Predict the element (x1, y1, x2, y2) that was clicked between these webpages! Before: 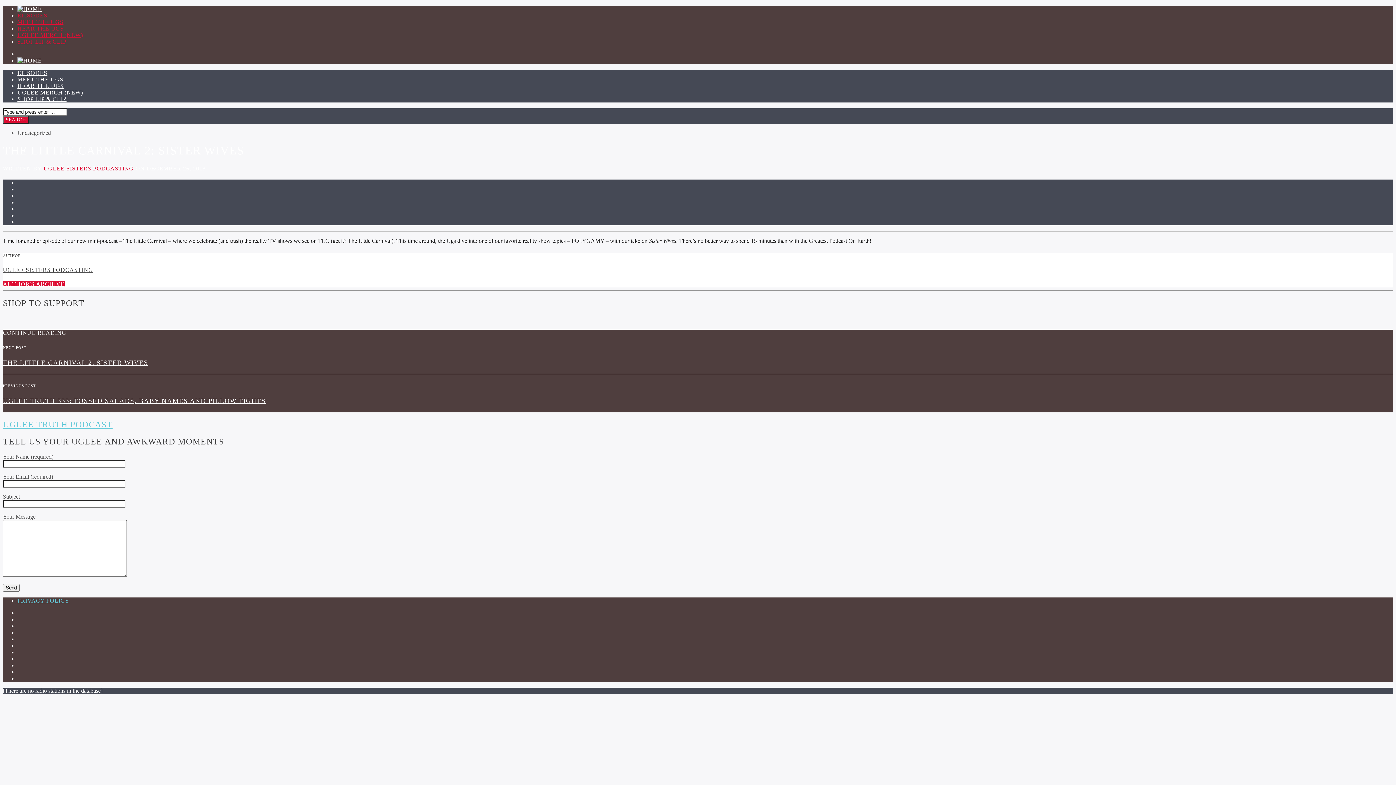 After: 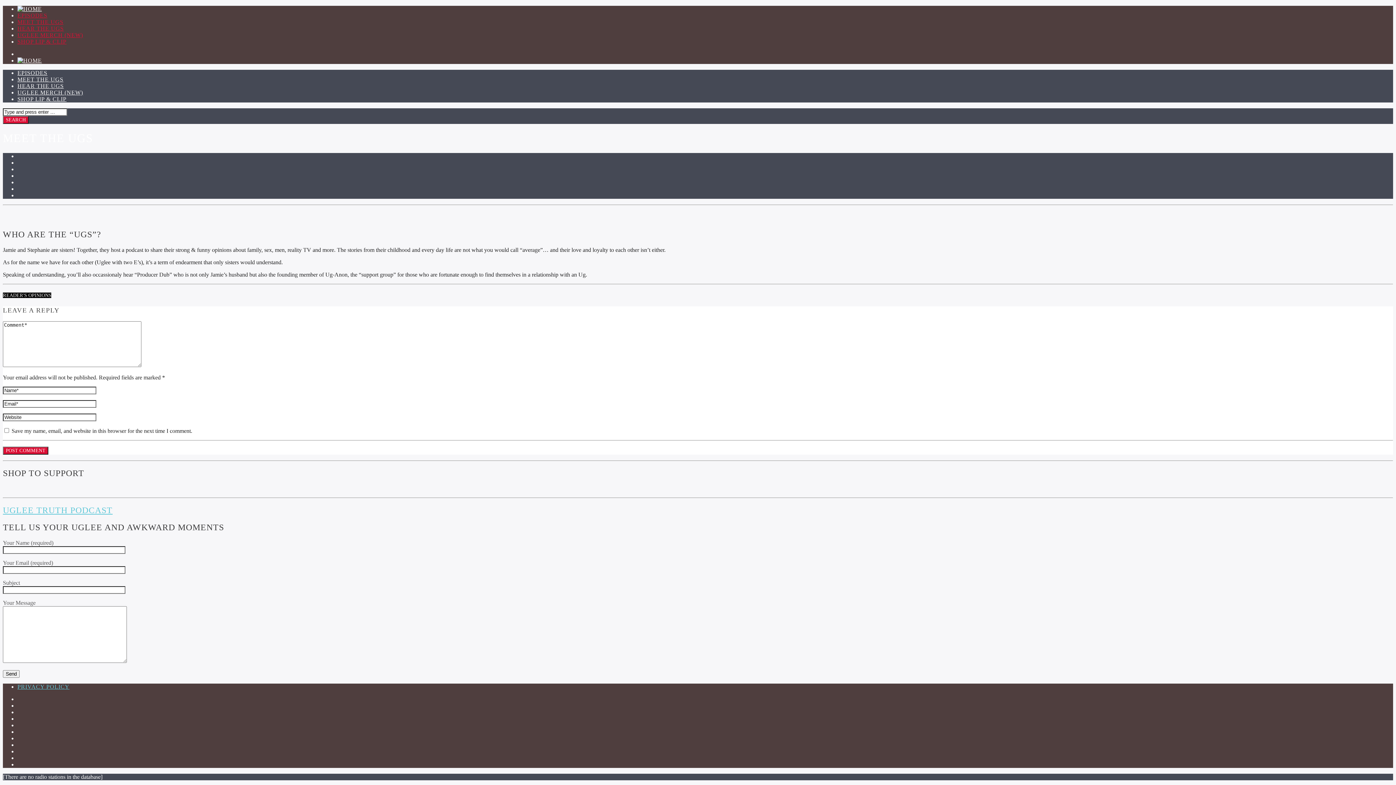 Action: bbox: (17, 76, 63, 82) label: MEET THE UGS